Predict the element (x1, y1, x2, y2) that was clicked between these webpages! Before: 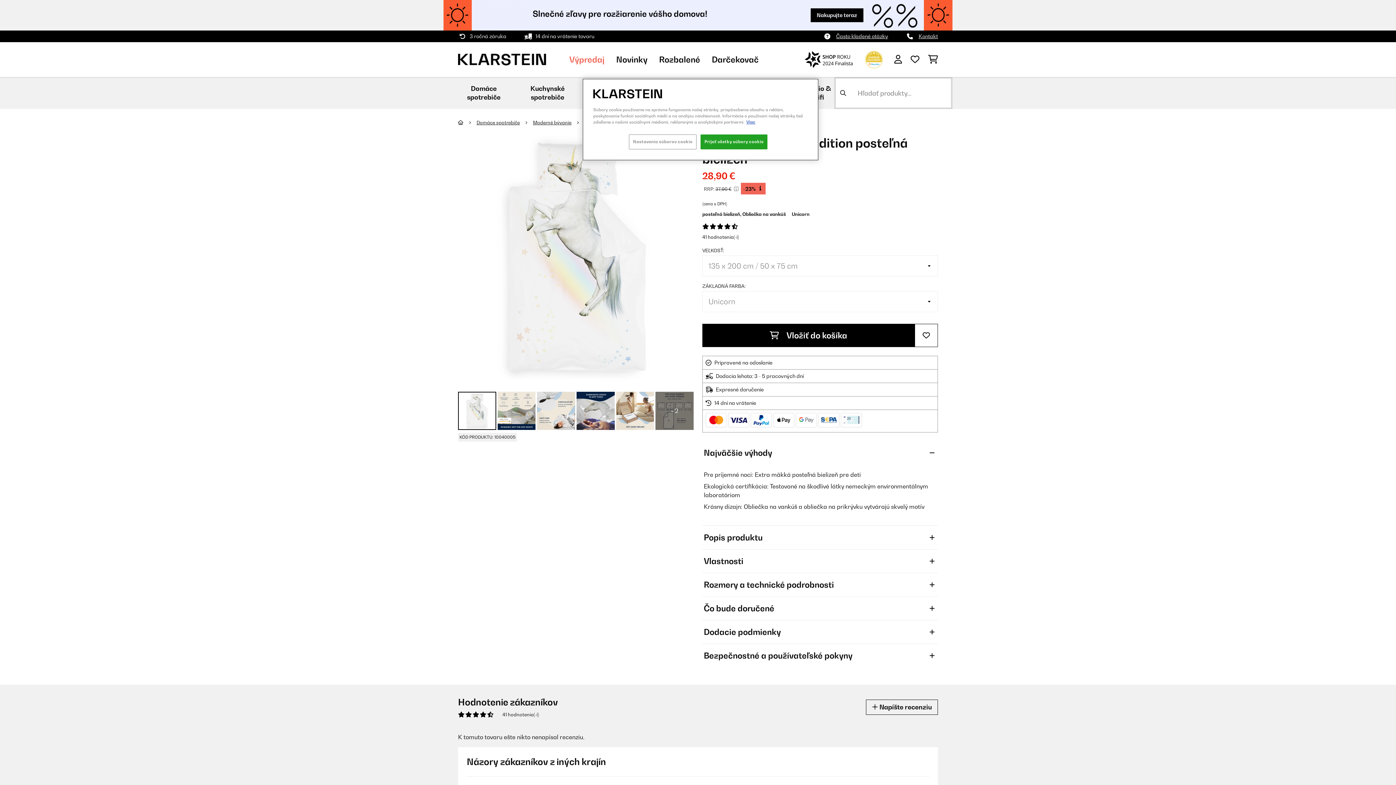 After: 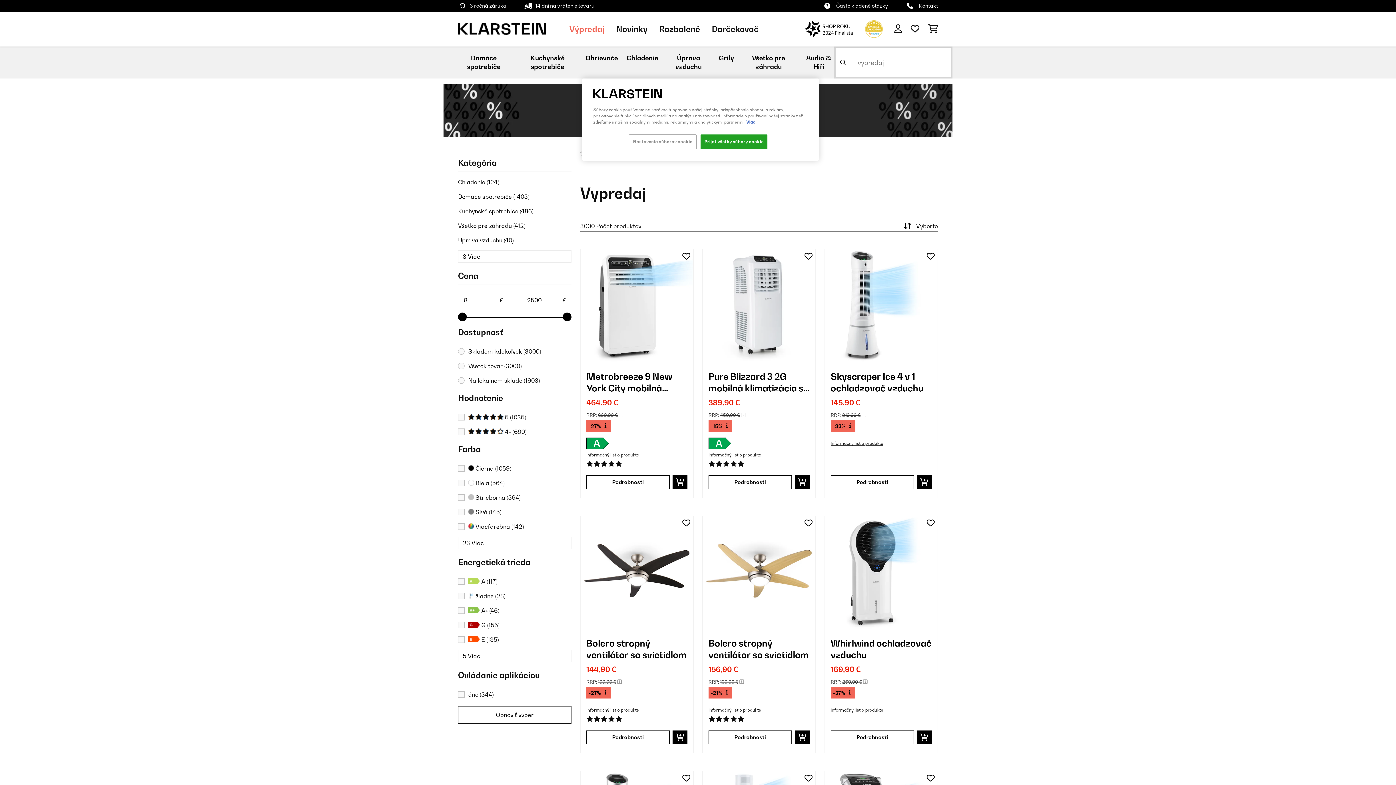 Action: label: Výpredaj bbox: (569, 54, 604, 64)